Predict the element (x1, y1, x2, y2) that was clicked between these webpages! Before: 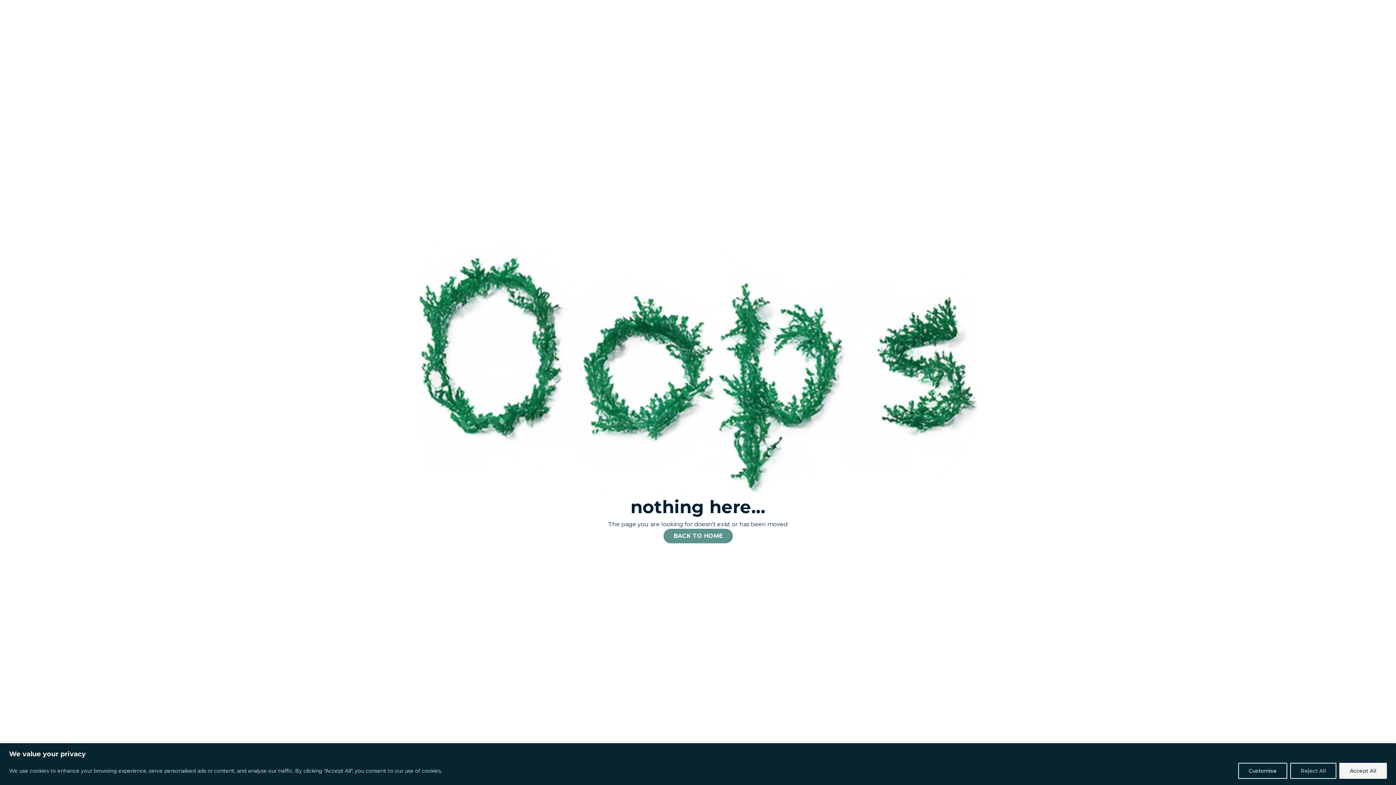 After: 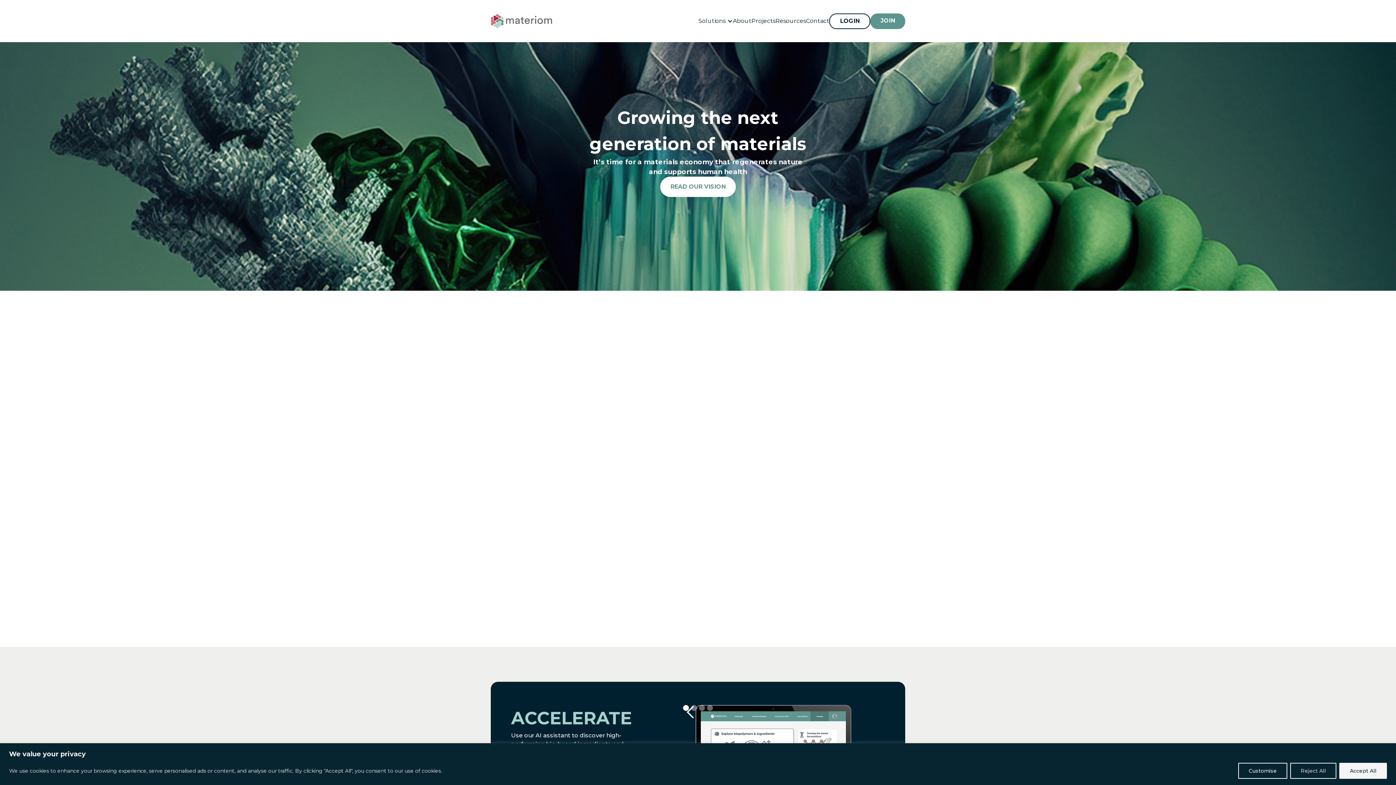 Action: label: BACK TO HOME bbox: (663, 529, 732, 543)